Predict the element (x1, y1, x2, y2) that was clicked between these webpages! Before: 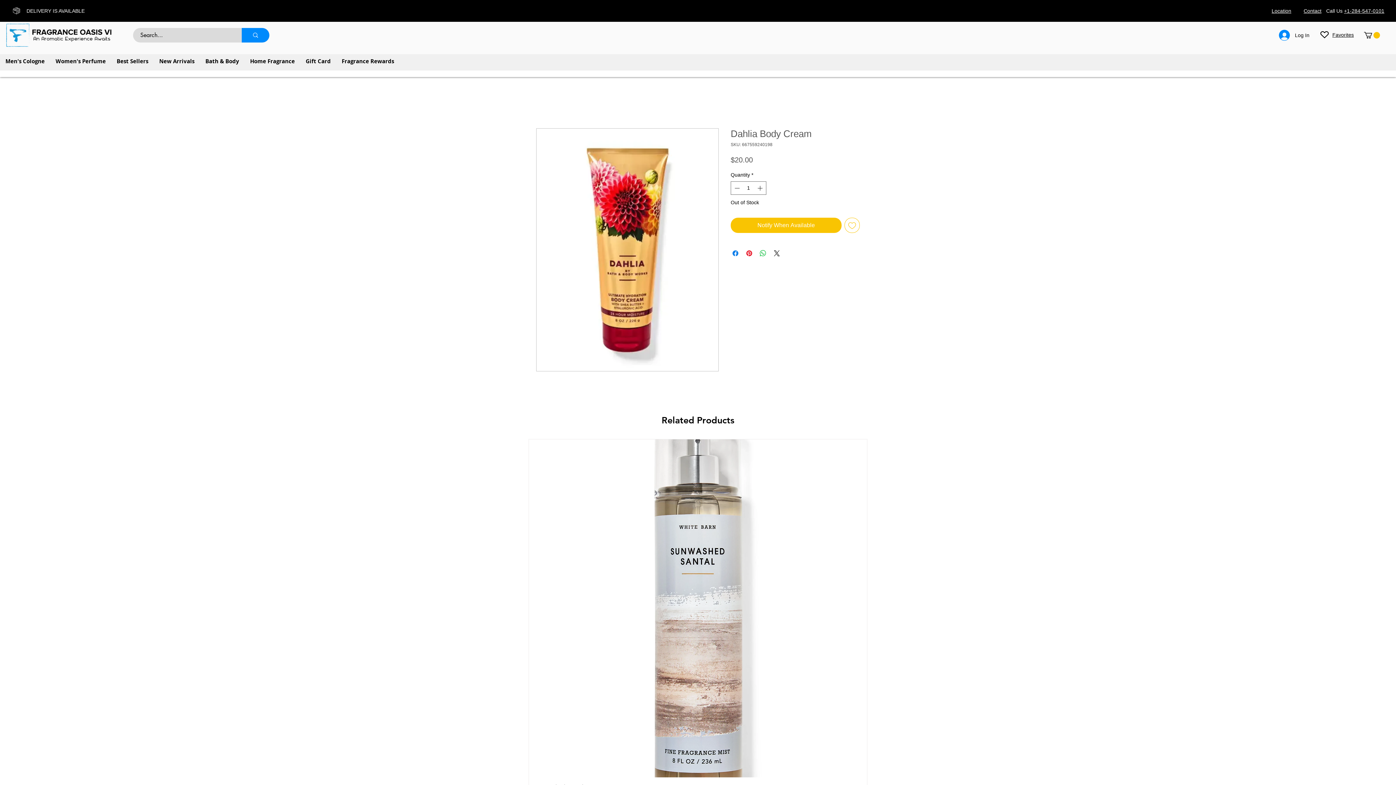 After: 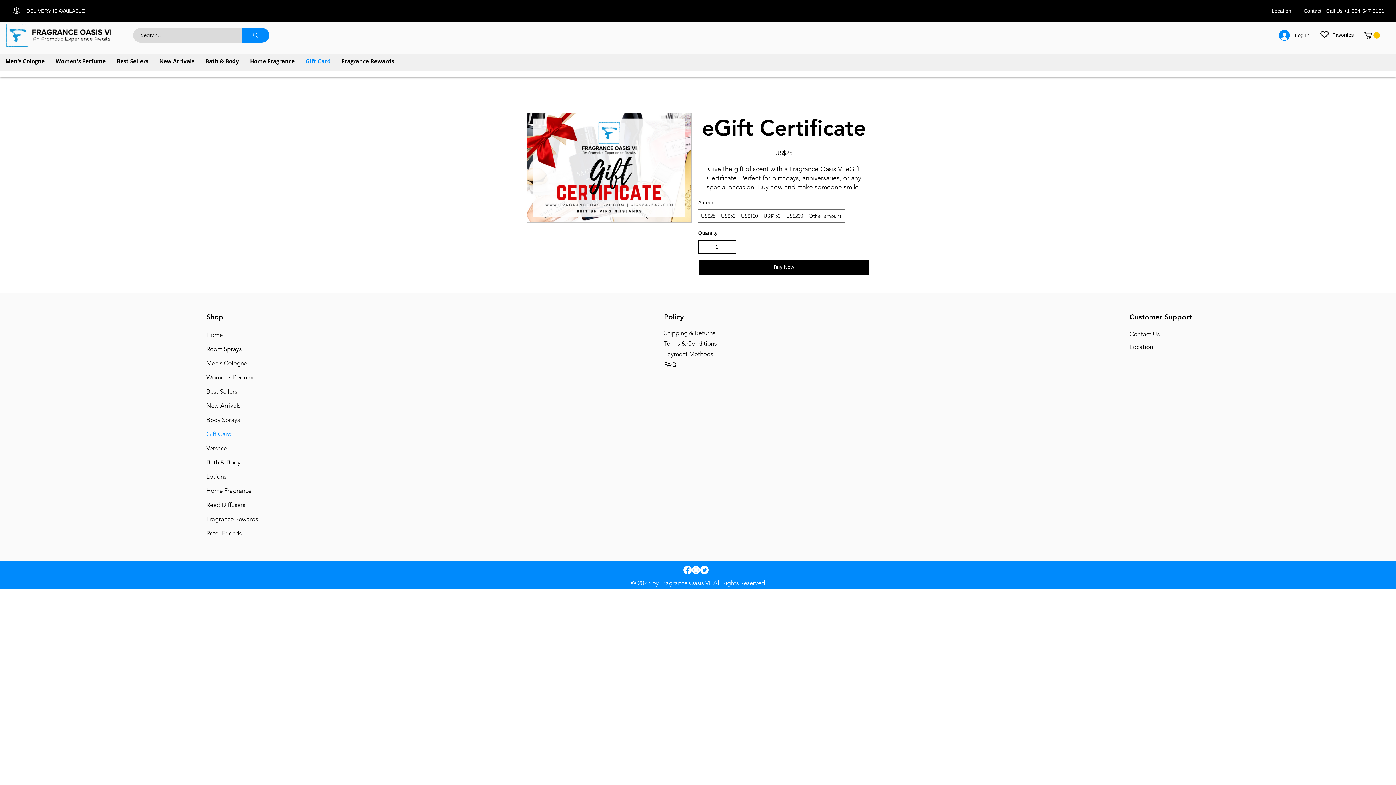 Action: bbox: (300, 55, 336, 67) label: Gift Card